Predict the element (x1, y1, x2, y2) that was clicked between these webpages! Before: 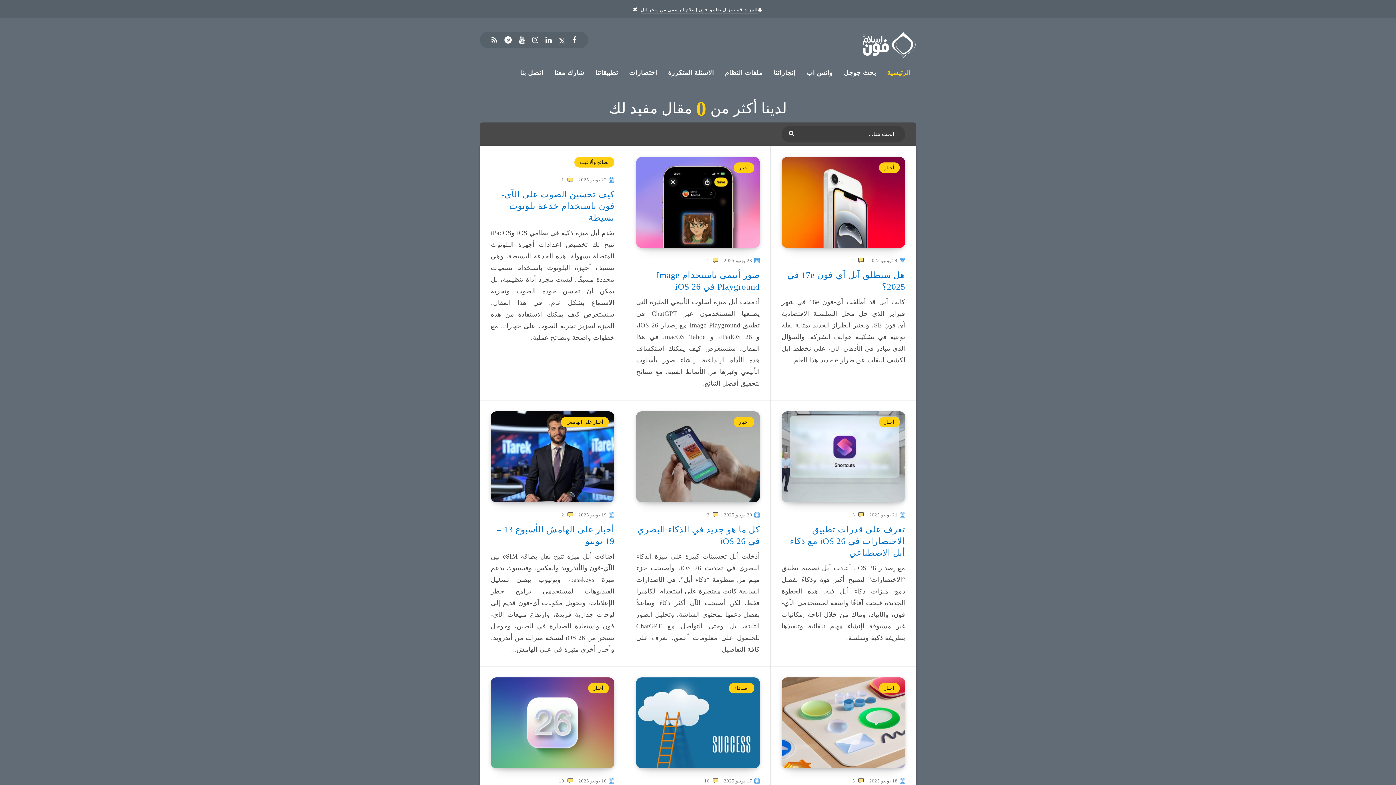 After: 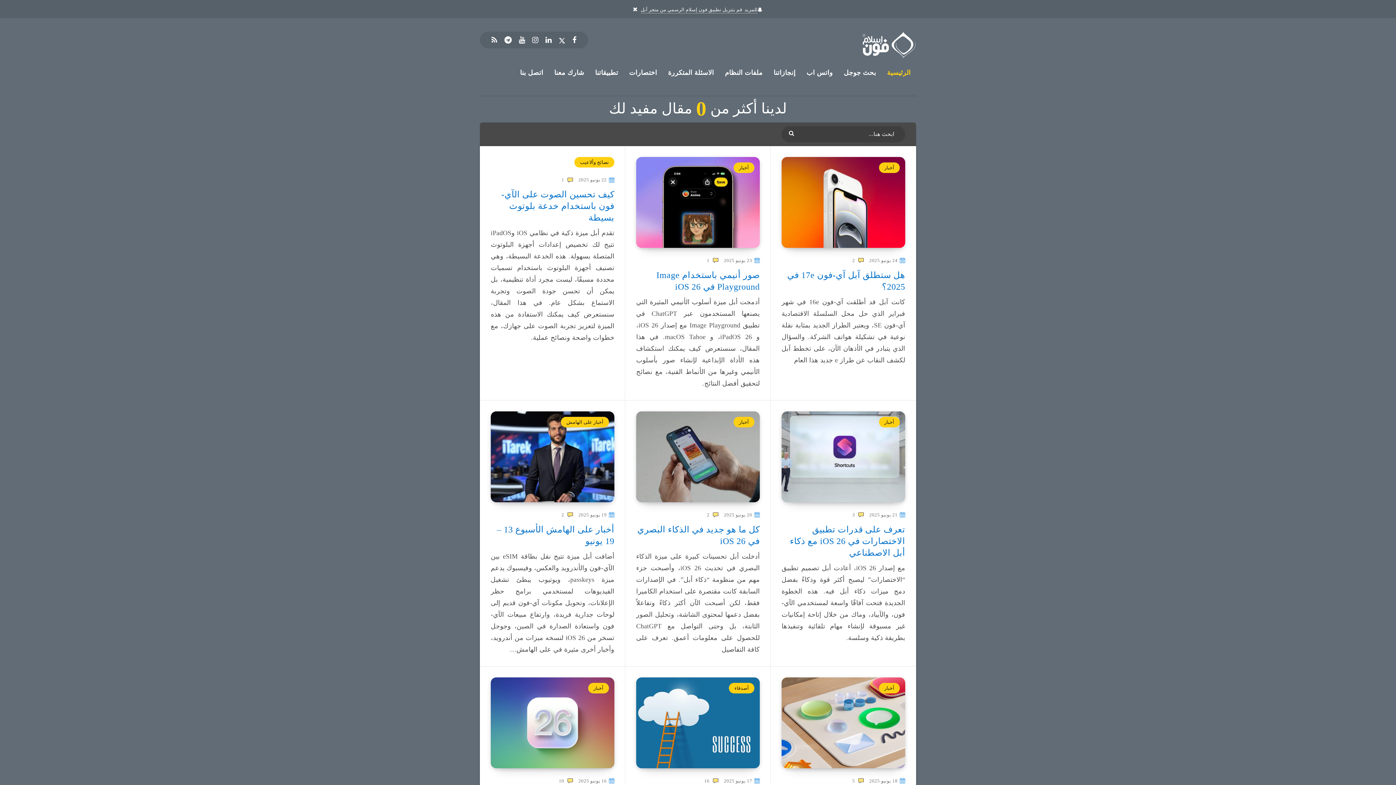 Action: label: الرئيسية bbox: (887, 68, 910, 77)